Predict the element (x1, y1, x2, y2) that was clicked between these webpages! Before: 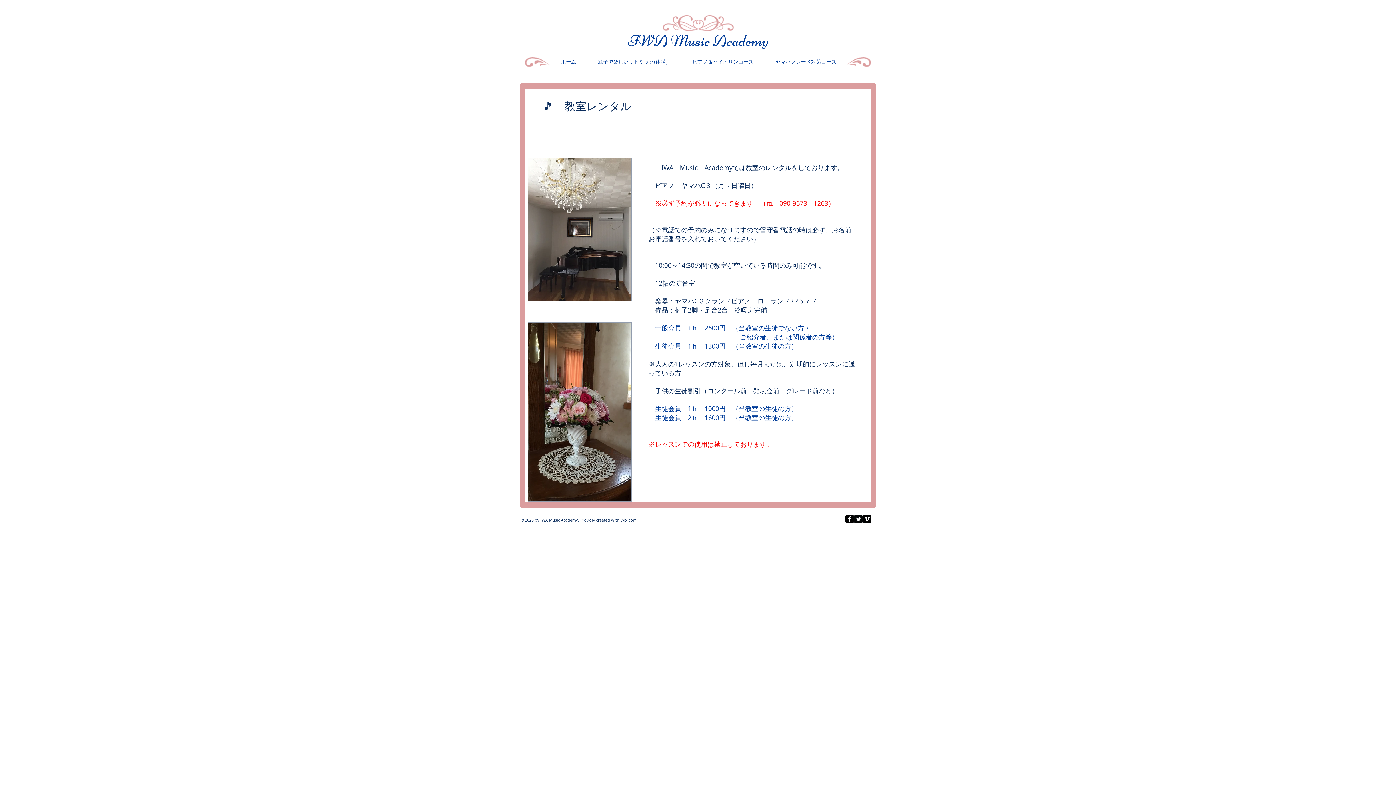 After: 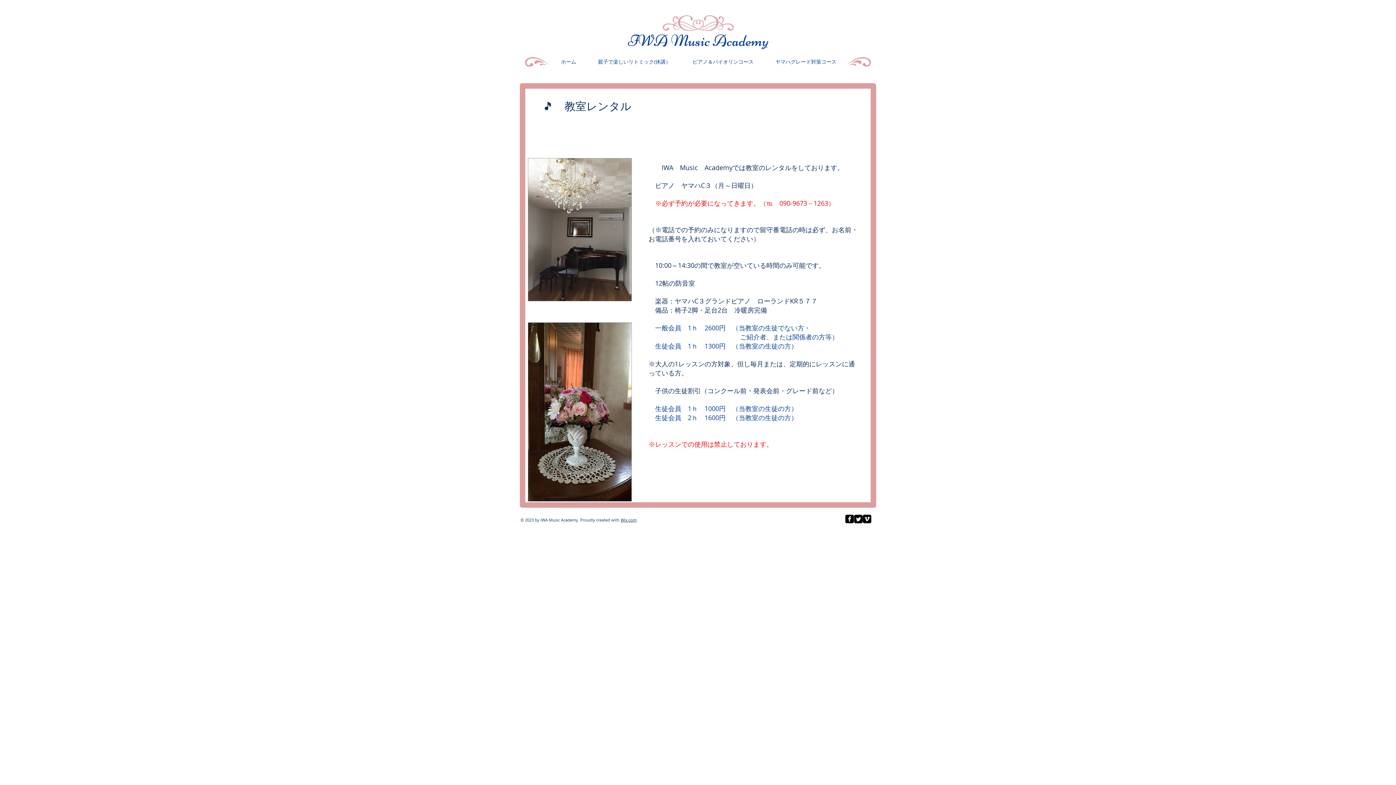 Action: bbox: (854, 514, 862, 523) label: Twitter Square